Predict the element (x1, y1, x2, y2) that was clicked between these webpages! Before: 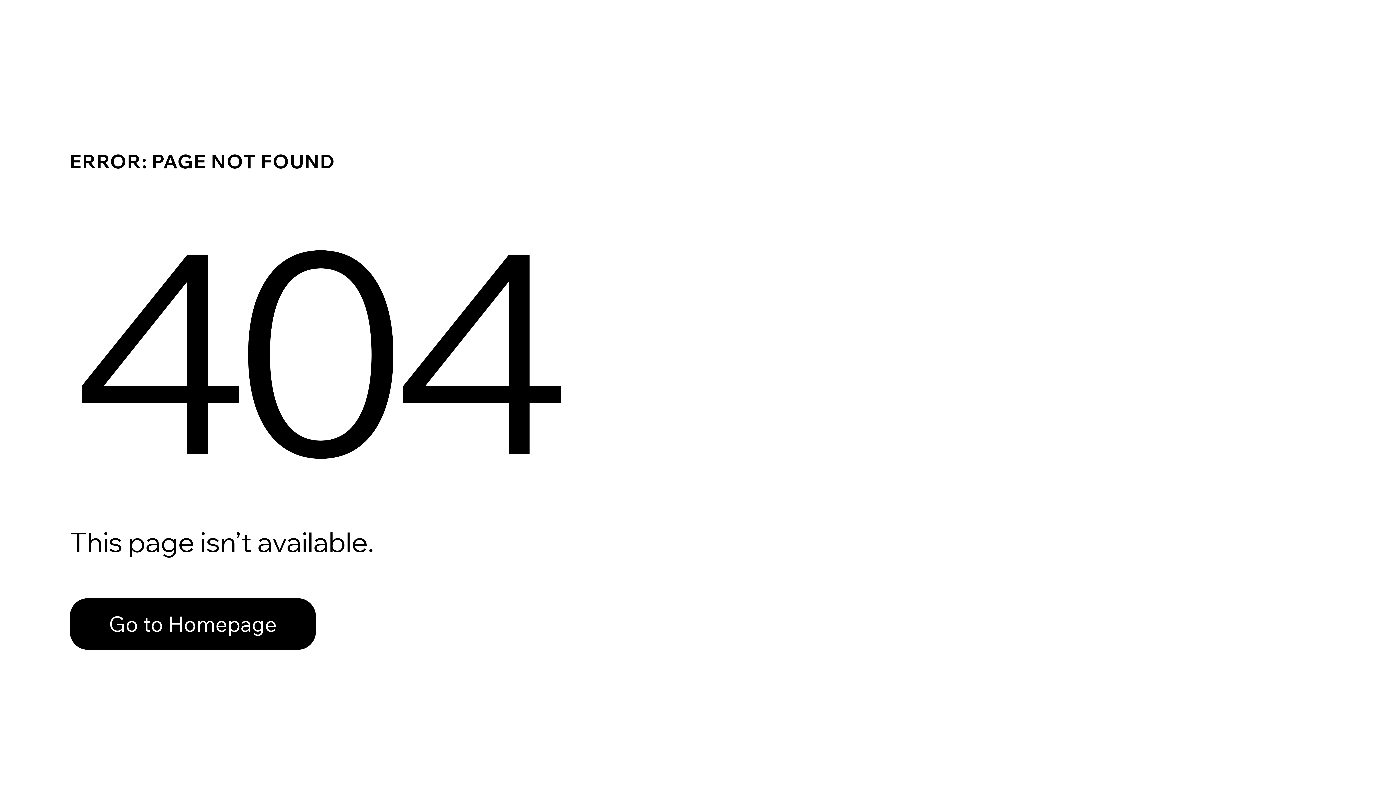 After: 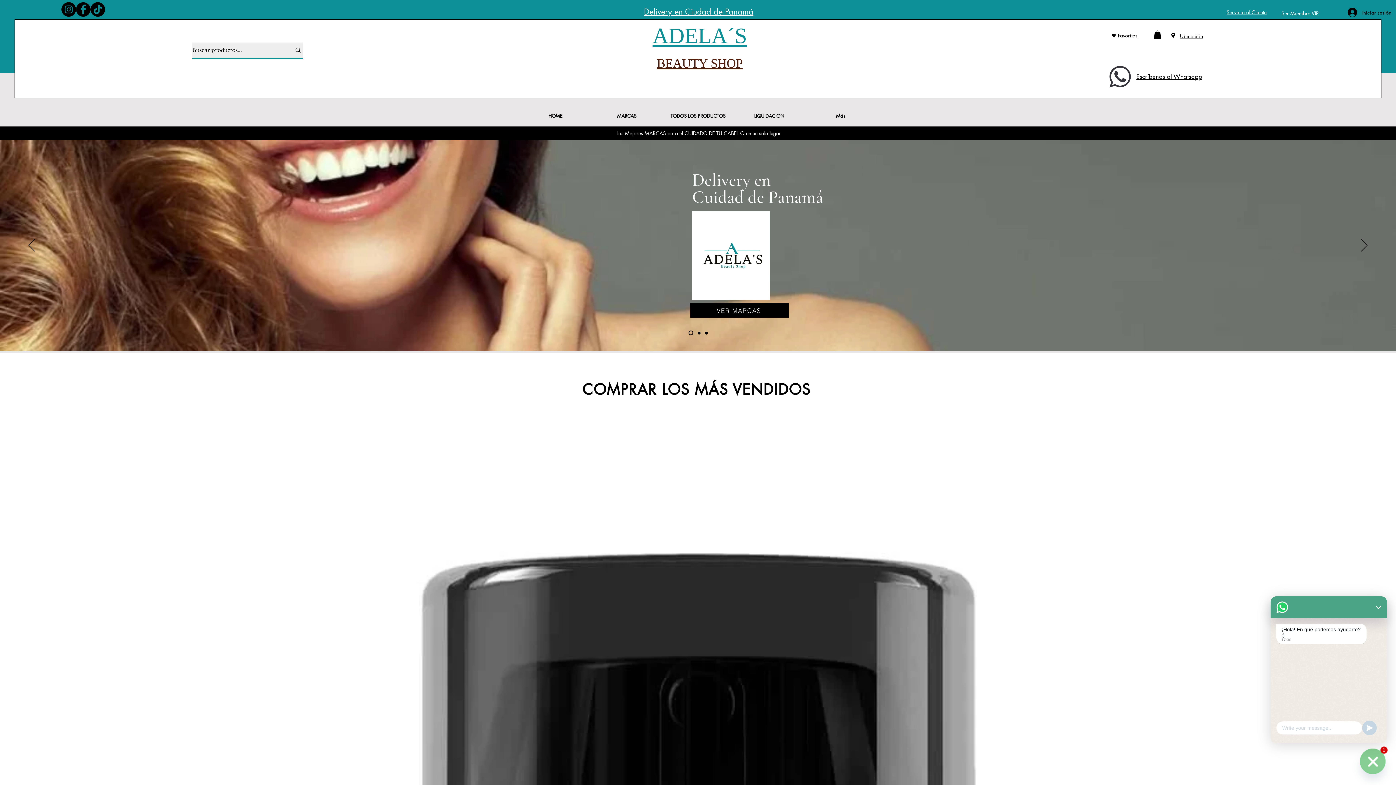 Action: bbox: (69, 582, 768, 659) label: Go to Homepage